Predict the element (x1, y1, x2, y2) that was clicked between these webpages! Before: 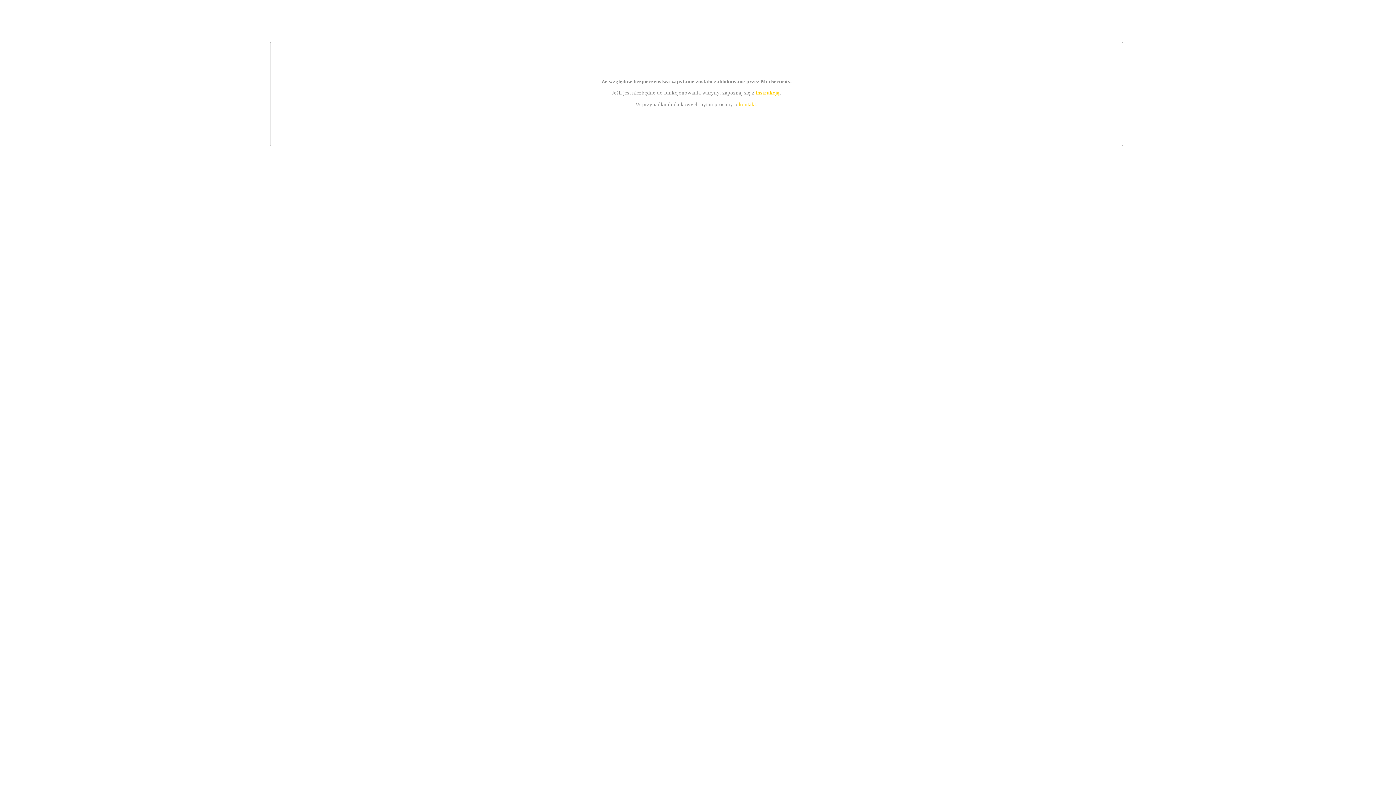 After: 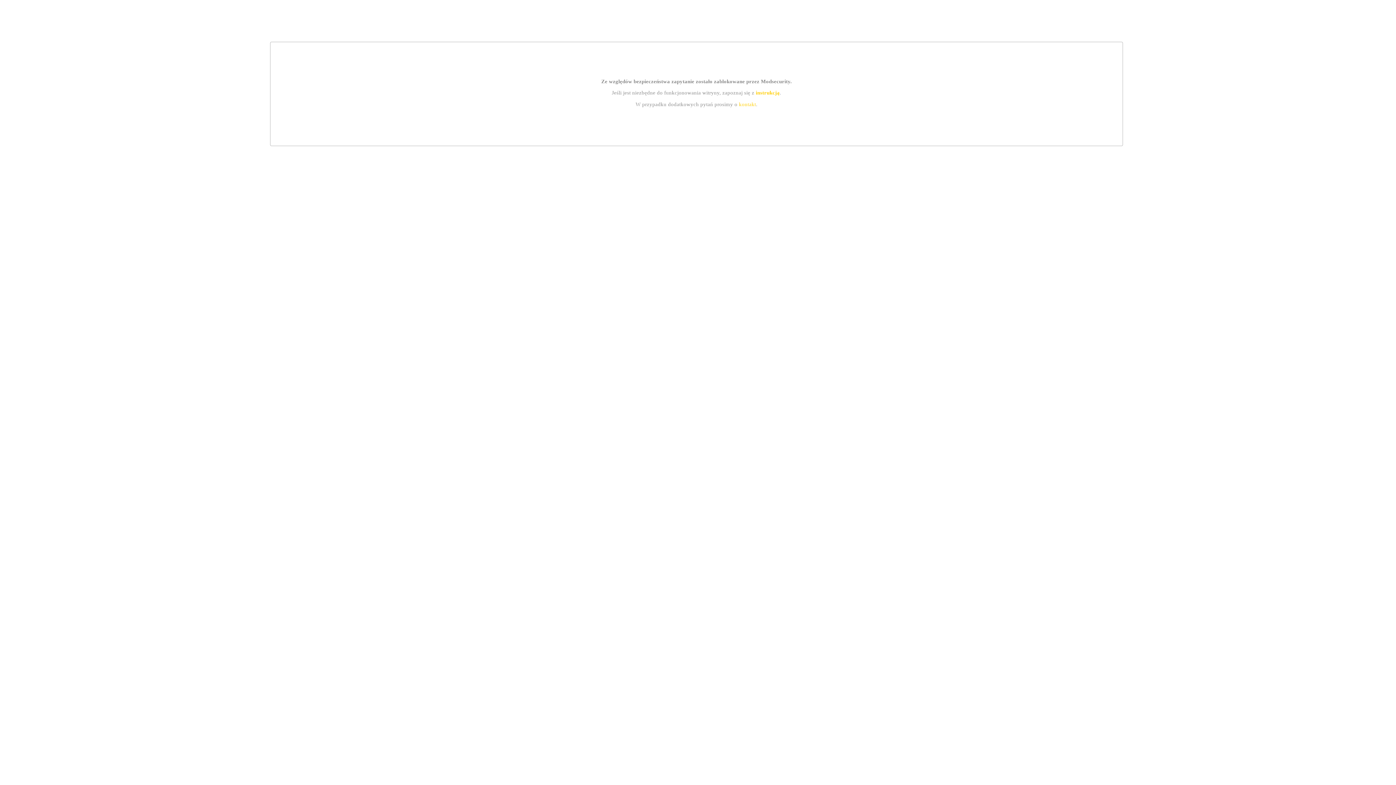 Action: bbox: (755, 89, 779, 95) label: instrukcją